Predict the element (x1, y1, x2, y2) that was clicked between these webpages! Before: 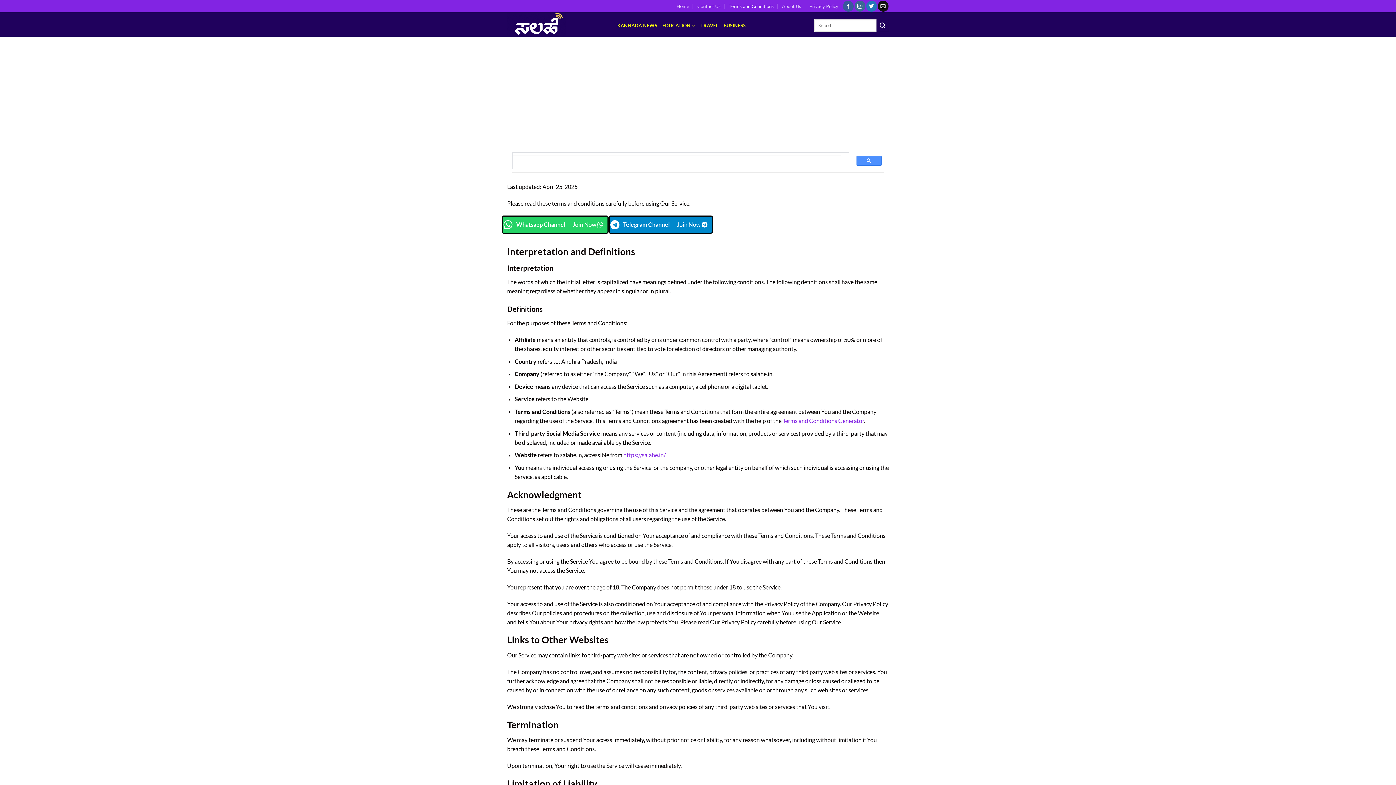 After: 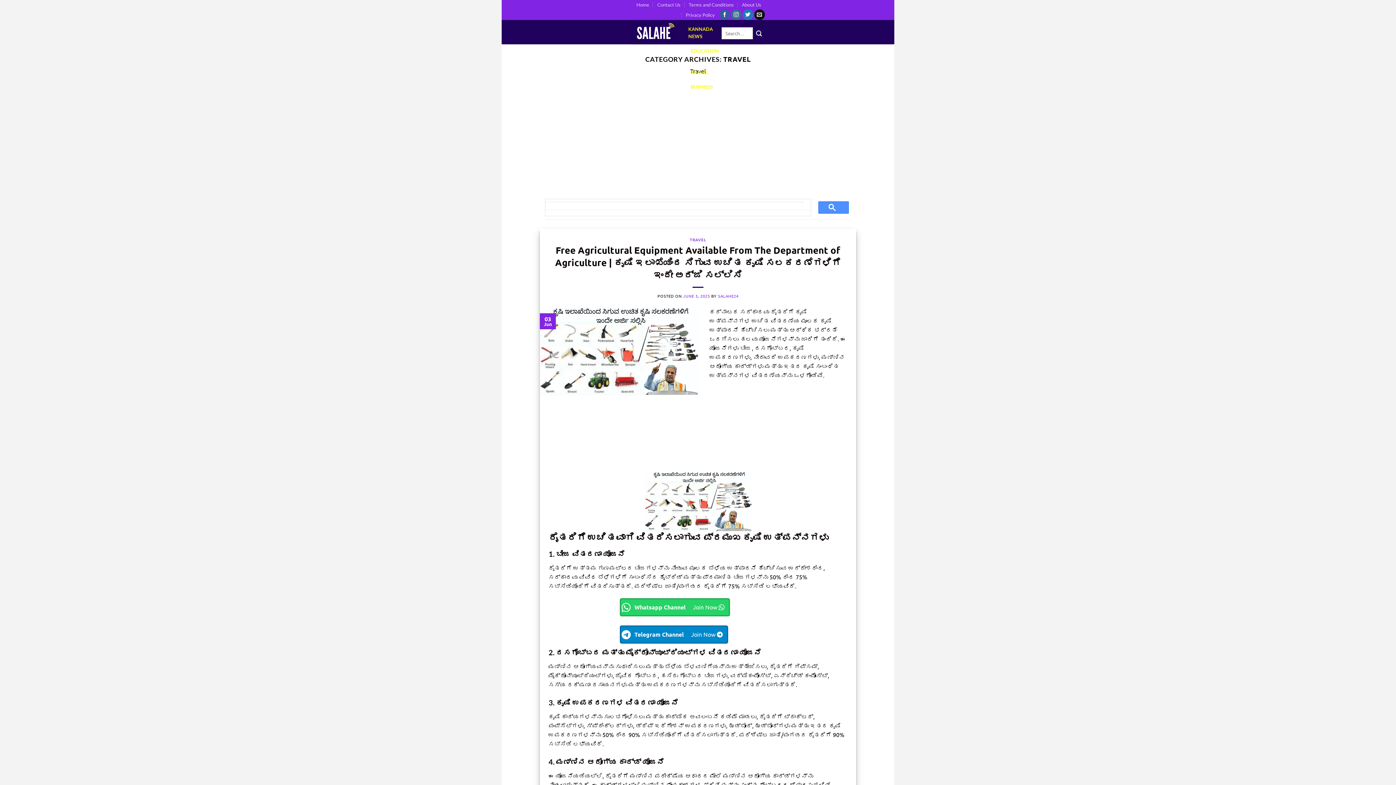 Action: bbox: (700, 18, 718, 32) label: TRAVEL